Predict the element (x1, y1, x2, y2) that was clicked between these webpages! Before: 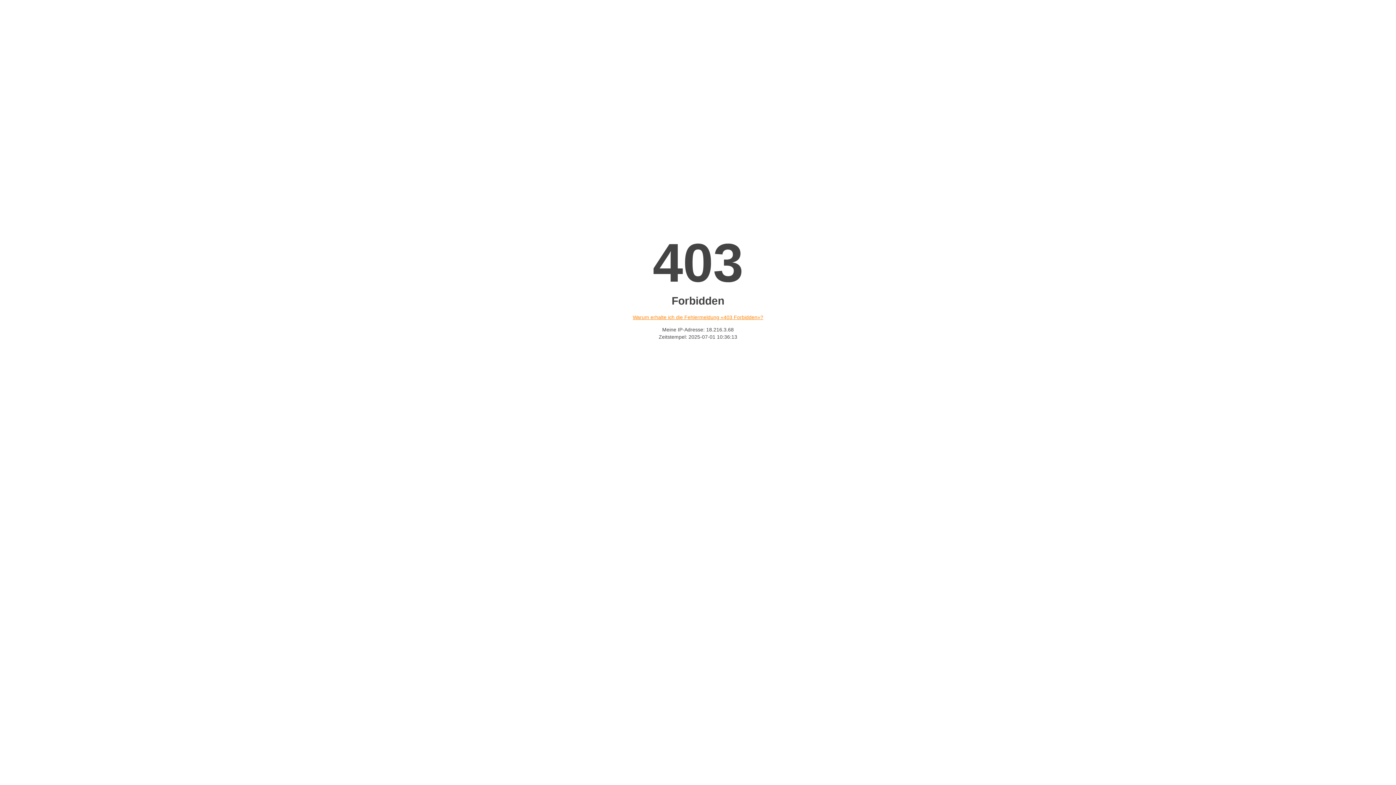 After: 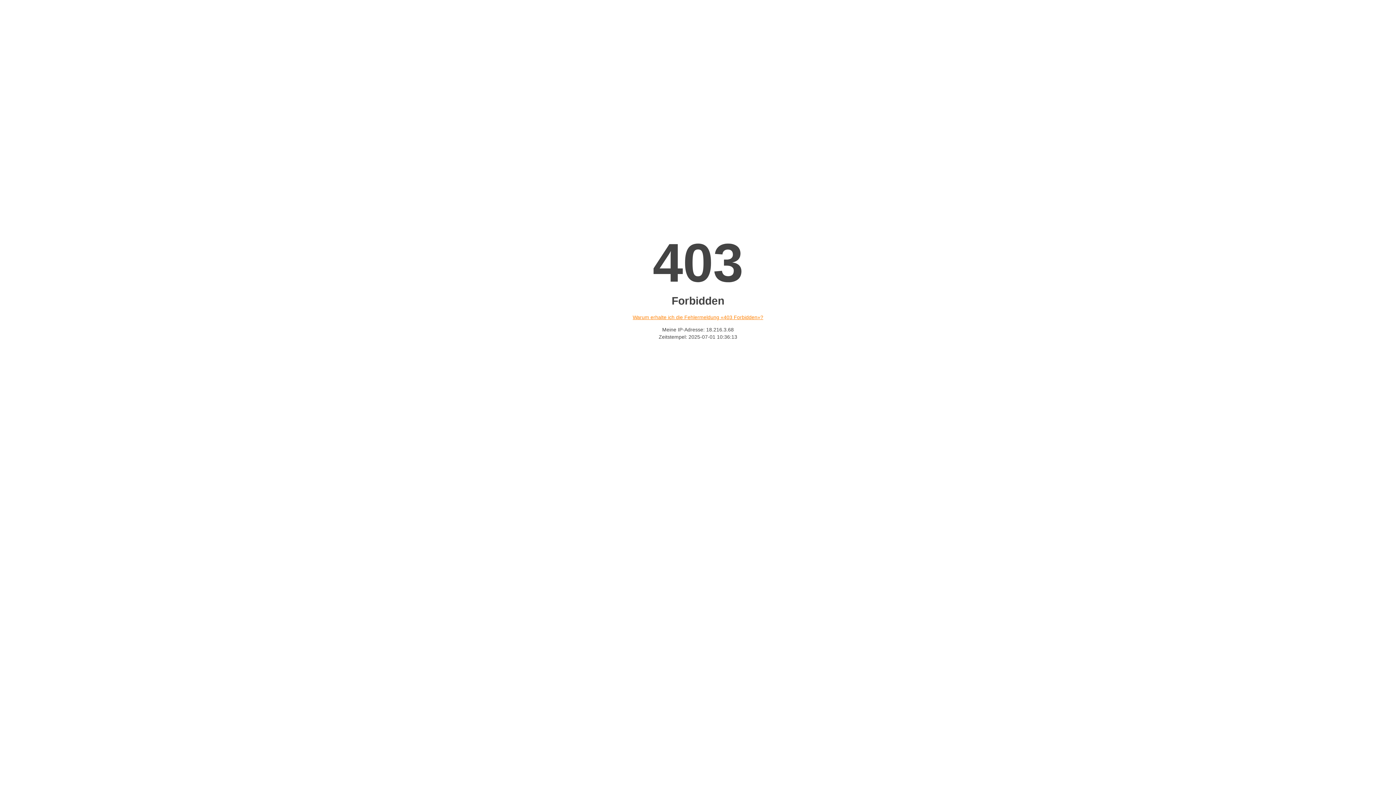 Action: label: Warum erhalte ich die Fehlermeldung «403 Forbidden»? bbox: (632, 314, 763, 320)